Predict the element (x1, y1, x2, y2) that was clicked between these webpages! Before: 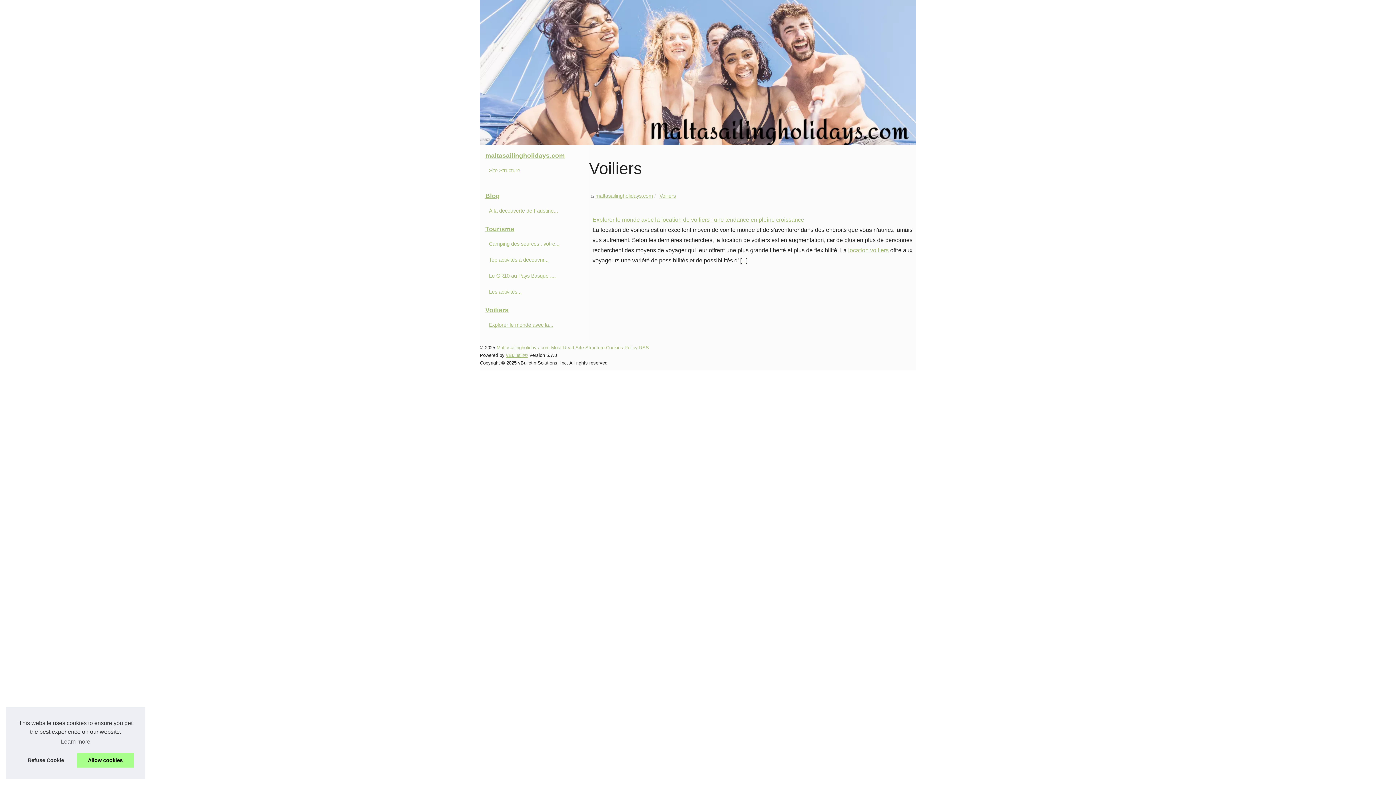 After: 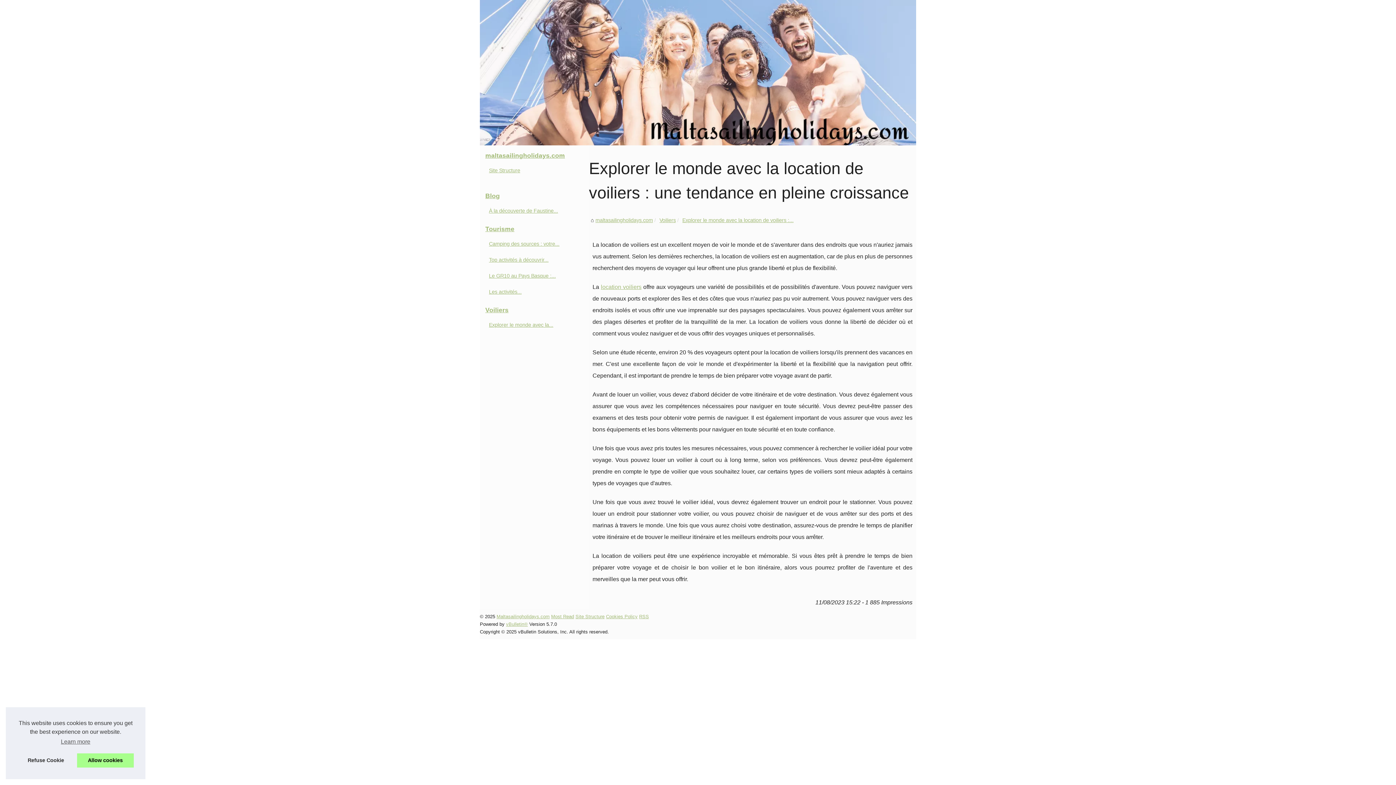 Action: bbox: (592, 216, 804, 222) label: Explorer le monde avec la location de voiliers : une tendance en pleine croissance